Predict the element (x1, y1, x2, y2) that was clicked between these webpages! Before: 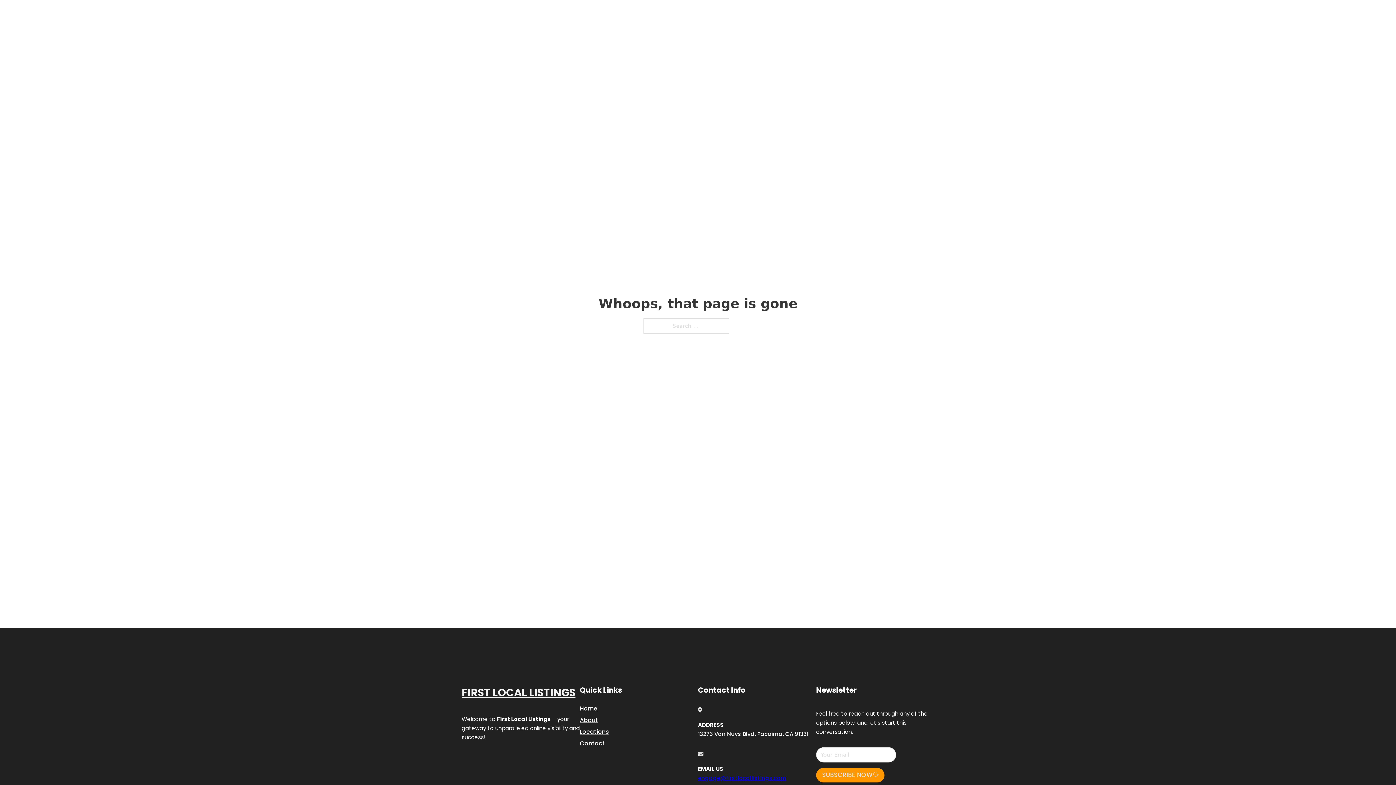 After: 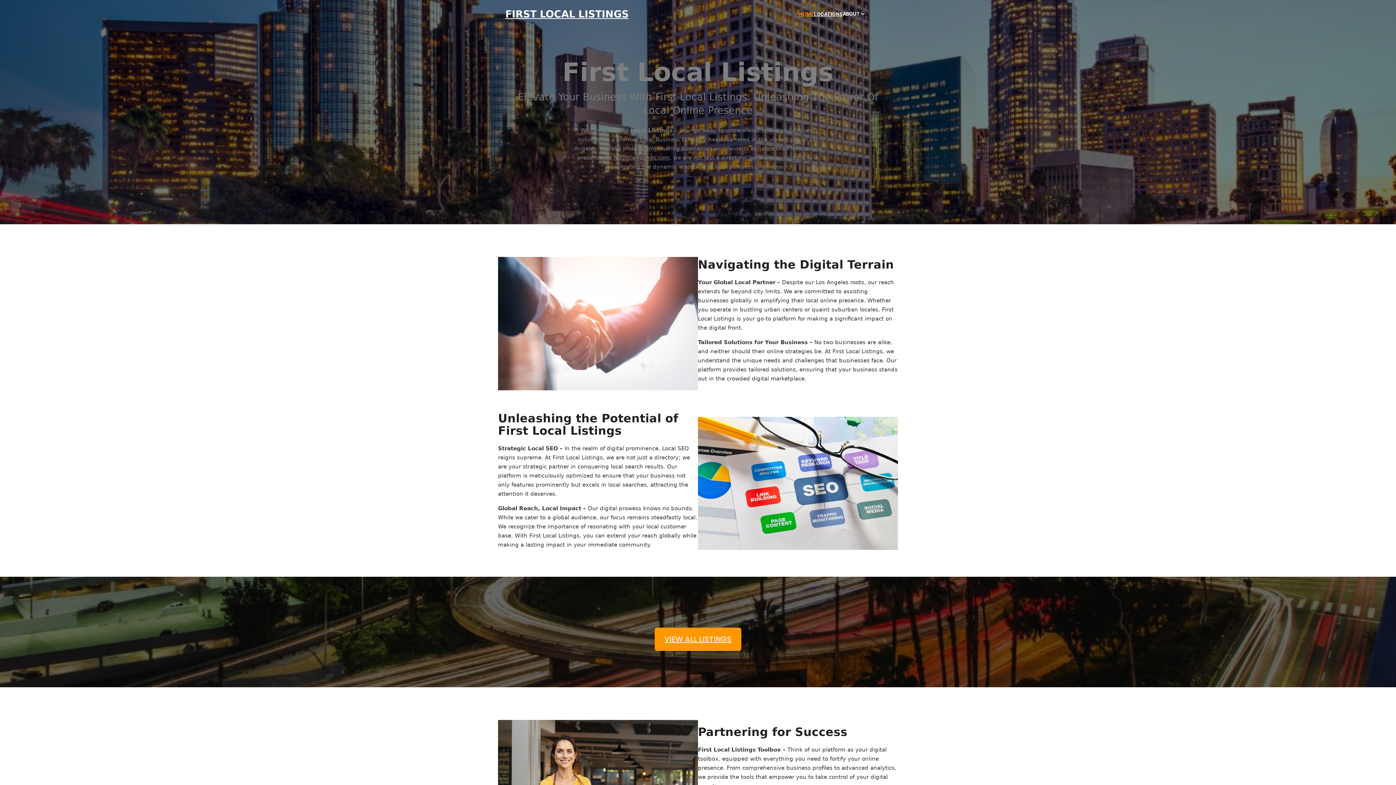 Action: bbox: (580, 703, 597, 713) label: Home